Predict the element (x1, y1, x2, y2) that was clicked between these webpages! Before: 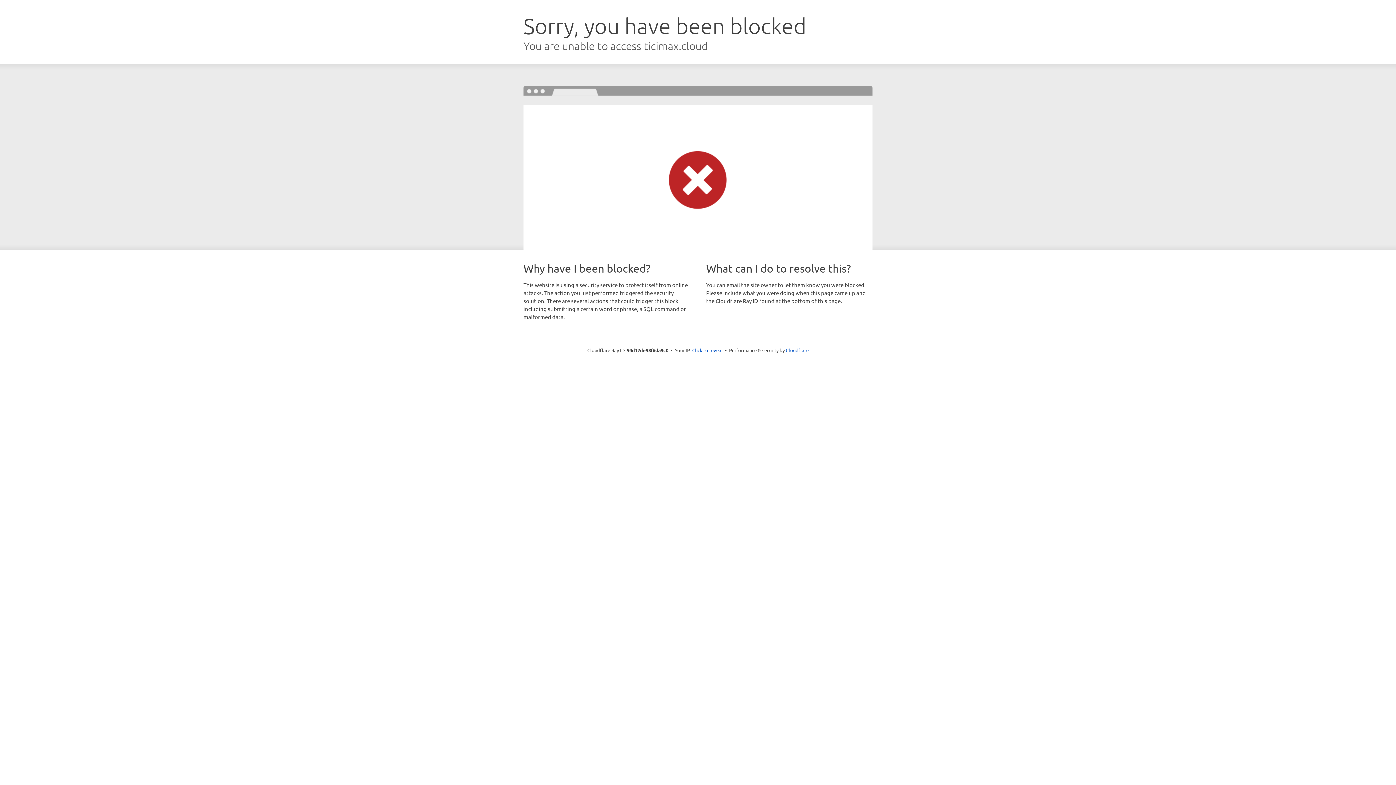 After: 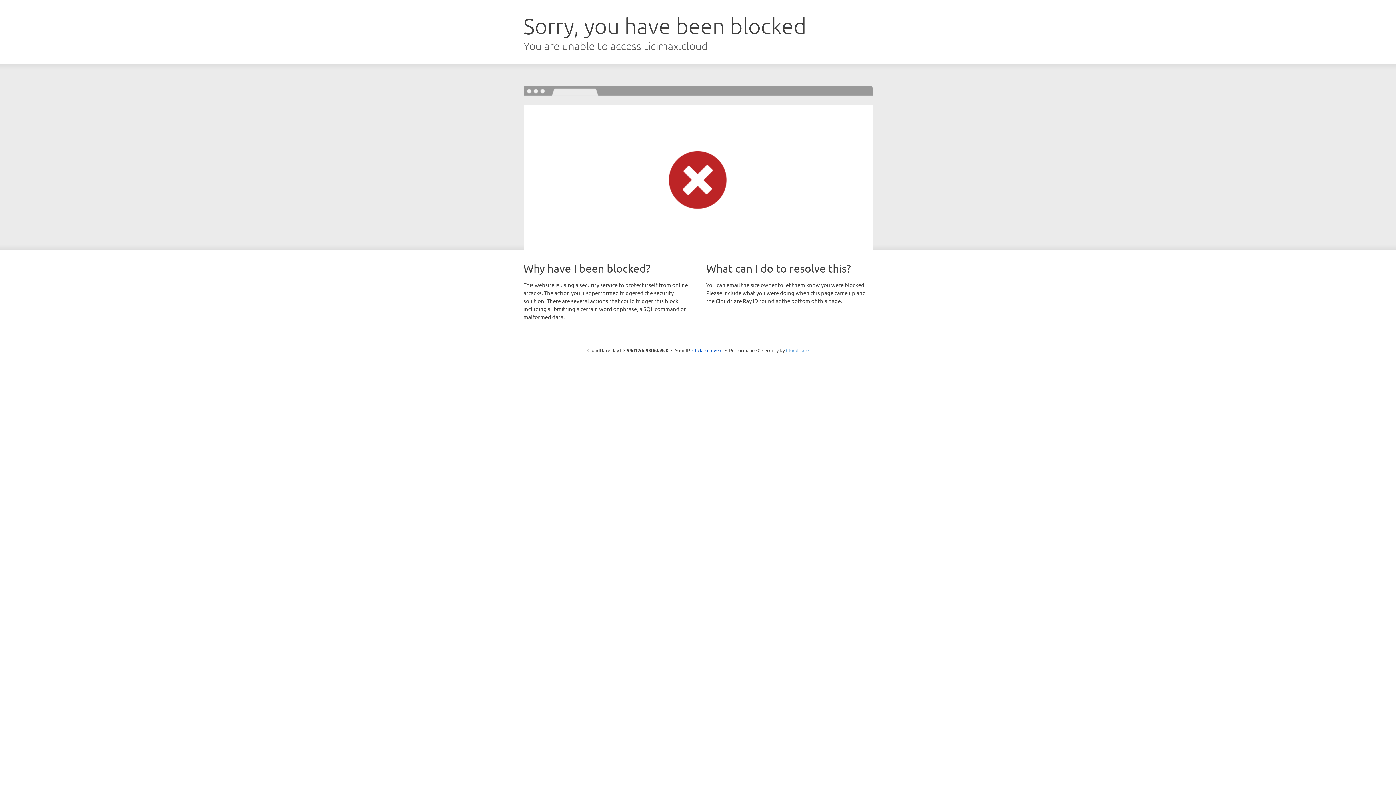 Action: bbox: (786, 347, 808, 353) label: Cloudflare